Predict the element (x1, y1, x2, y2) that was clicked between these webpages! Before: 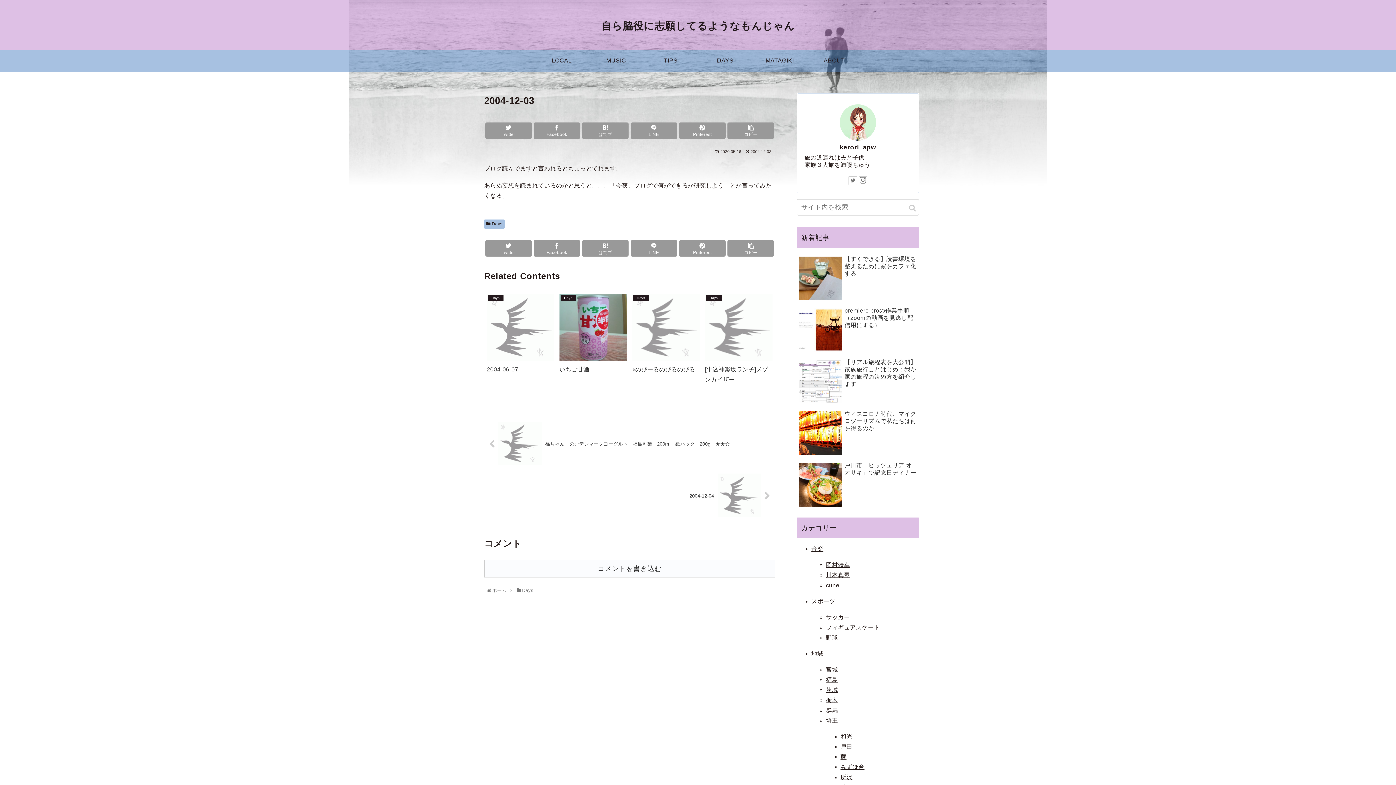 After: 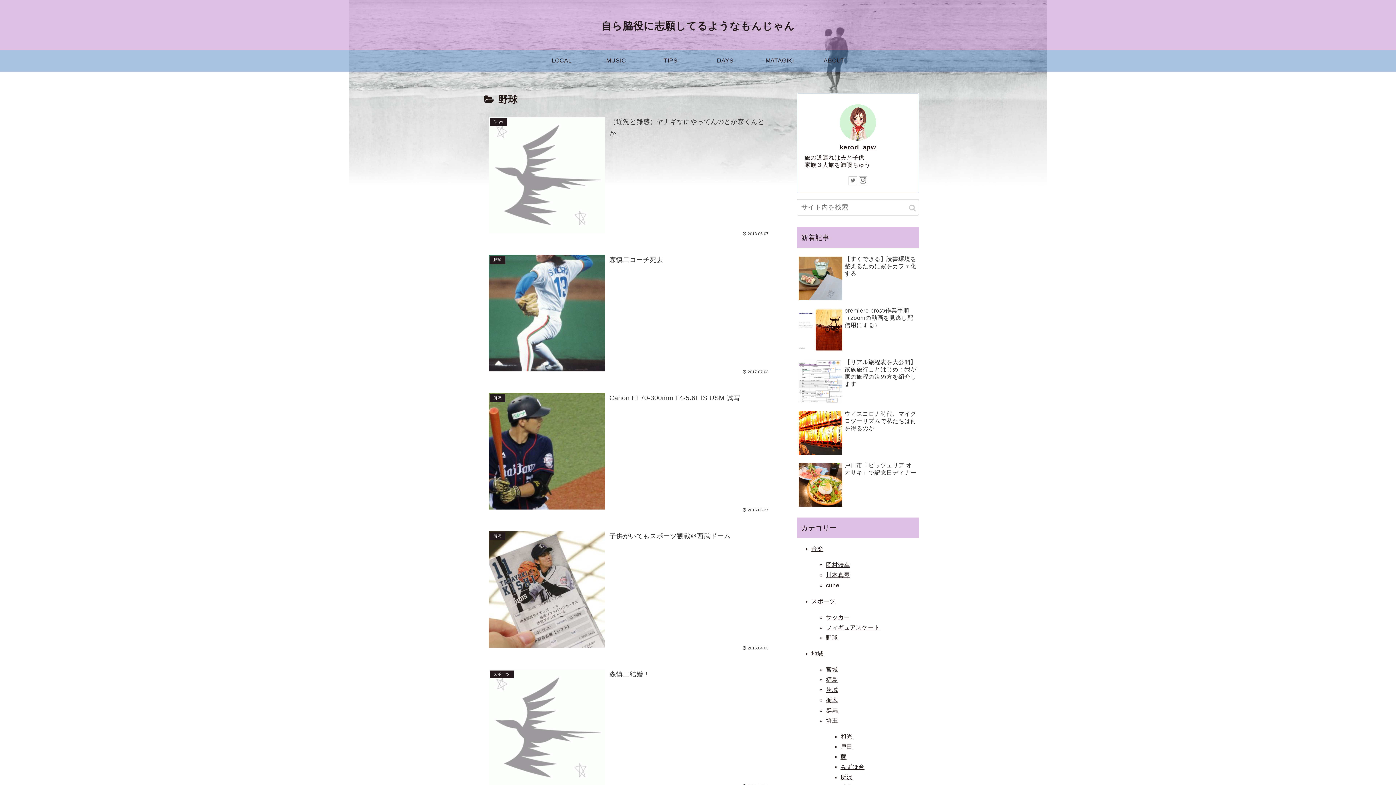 Action: bbox: (826, 634, 838, 641) label: 野球